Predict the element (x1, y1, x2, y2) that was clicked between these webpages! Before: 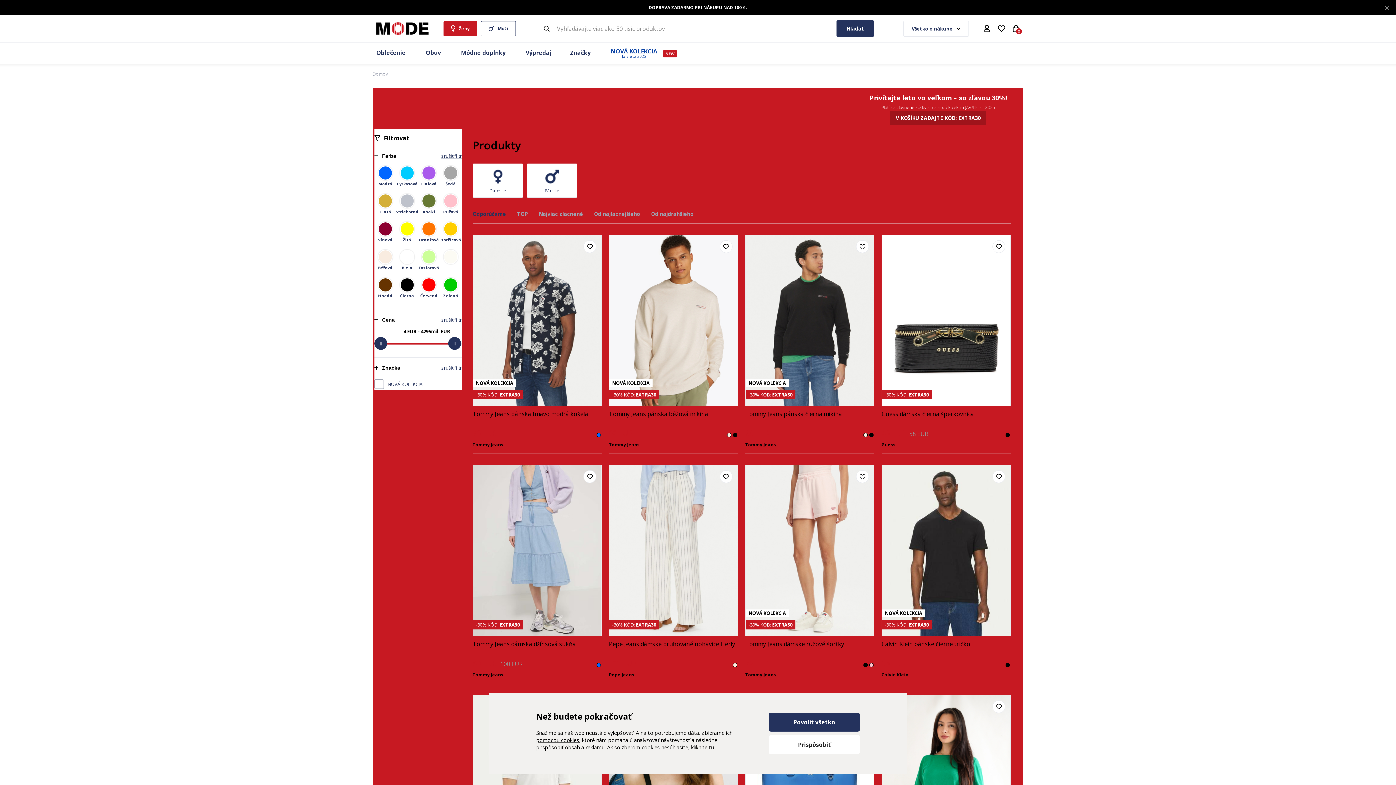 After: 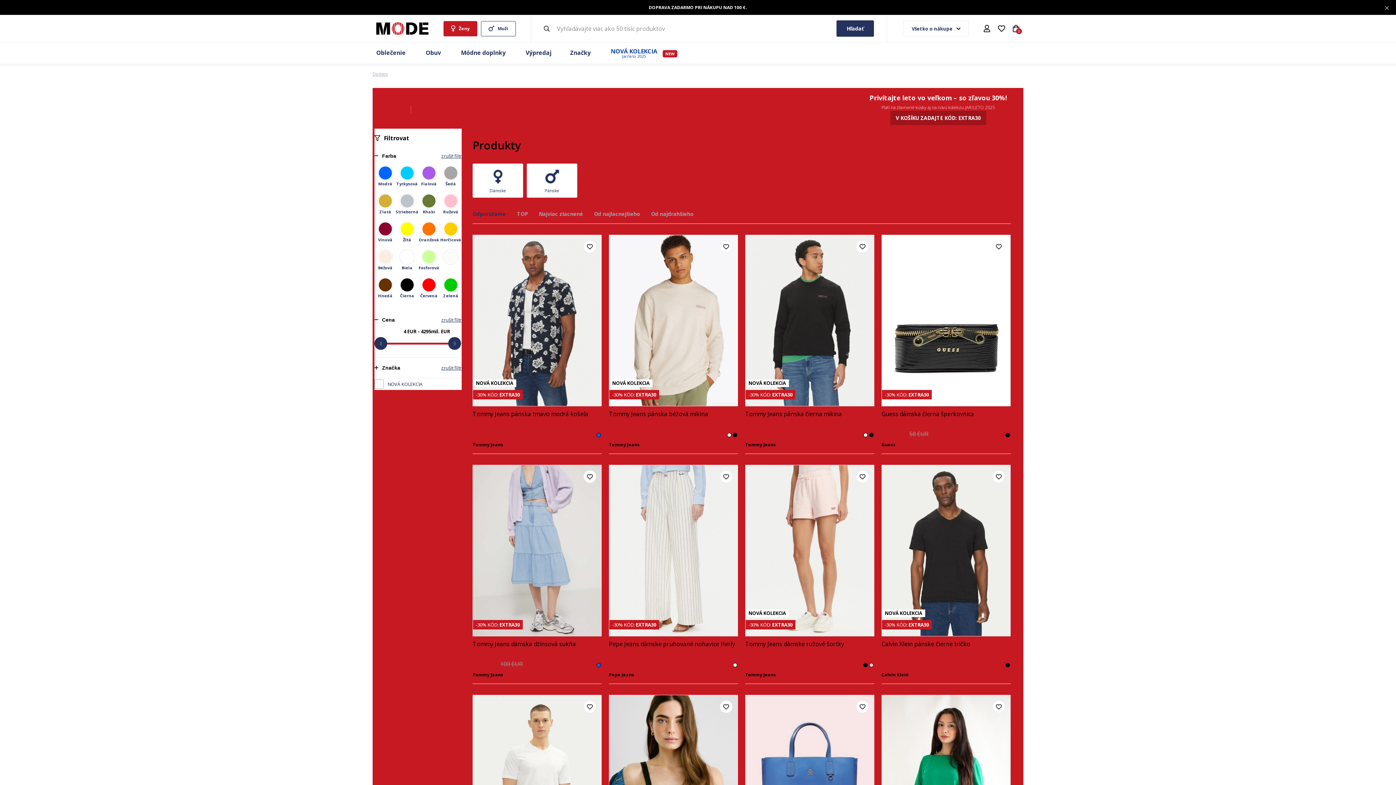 Action: label: Povoliť všetko bbox: (769, 713, 860, 732)